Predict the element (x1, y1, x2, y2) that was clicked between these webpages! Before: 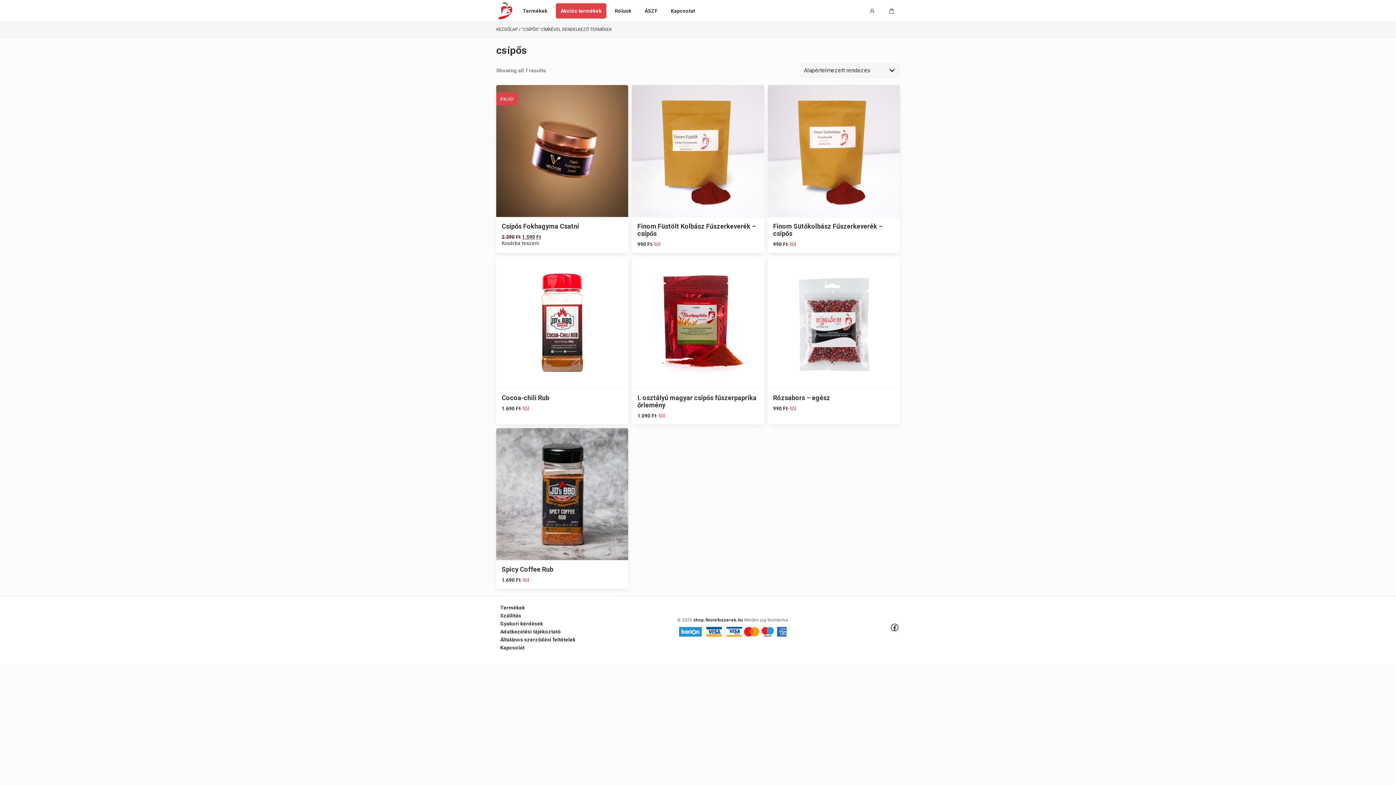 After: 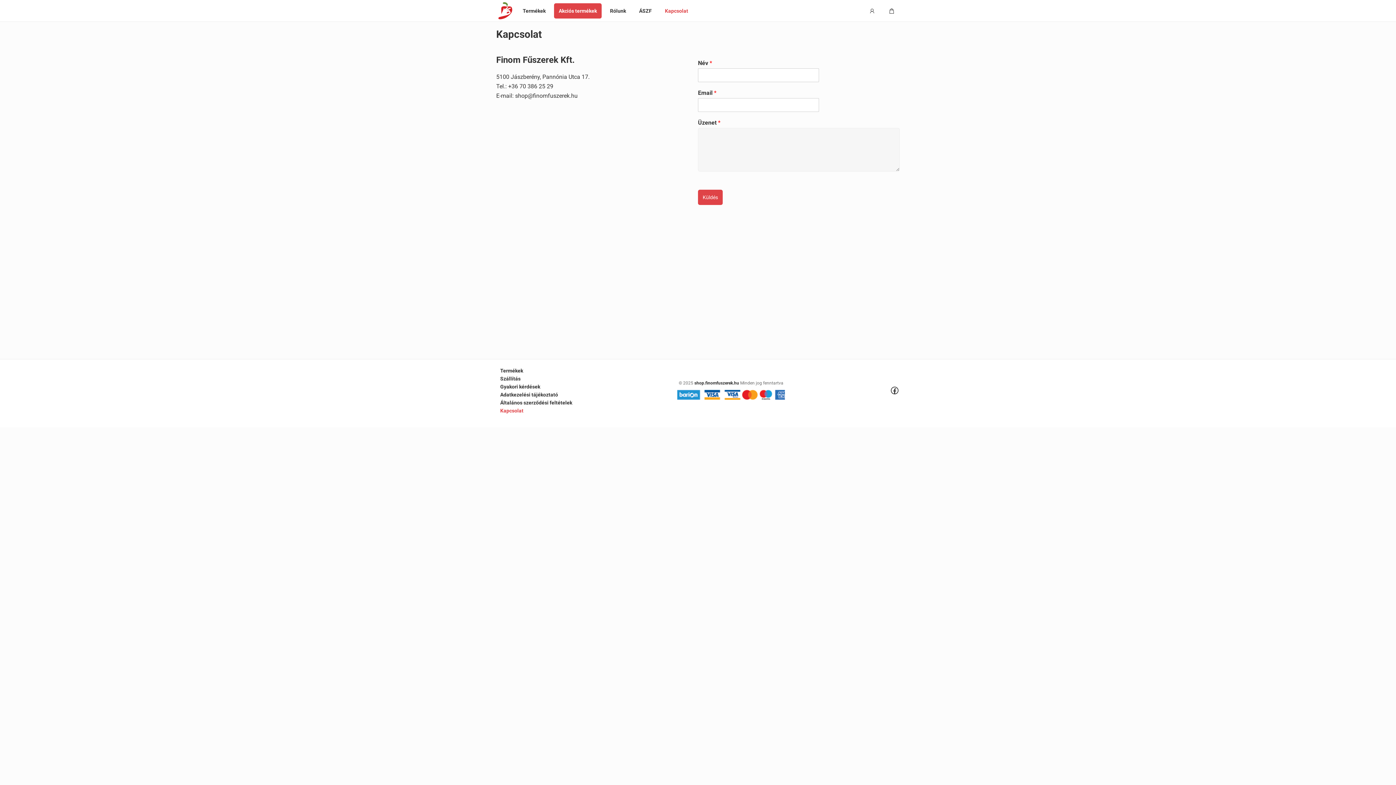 Action: bbox: (666, 3, 700, 18) label: Kapcsolat